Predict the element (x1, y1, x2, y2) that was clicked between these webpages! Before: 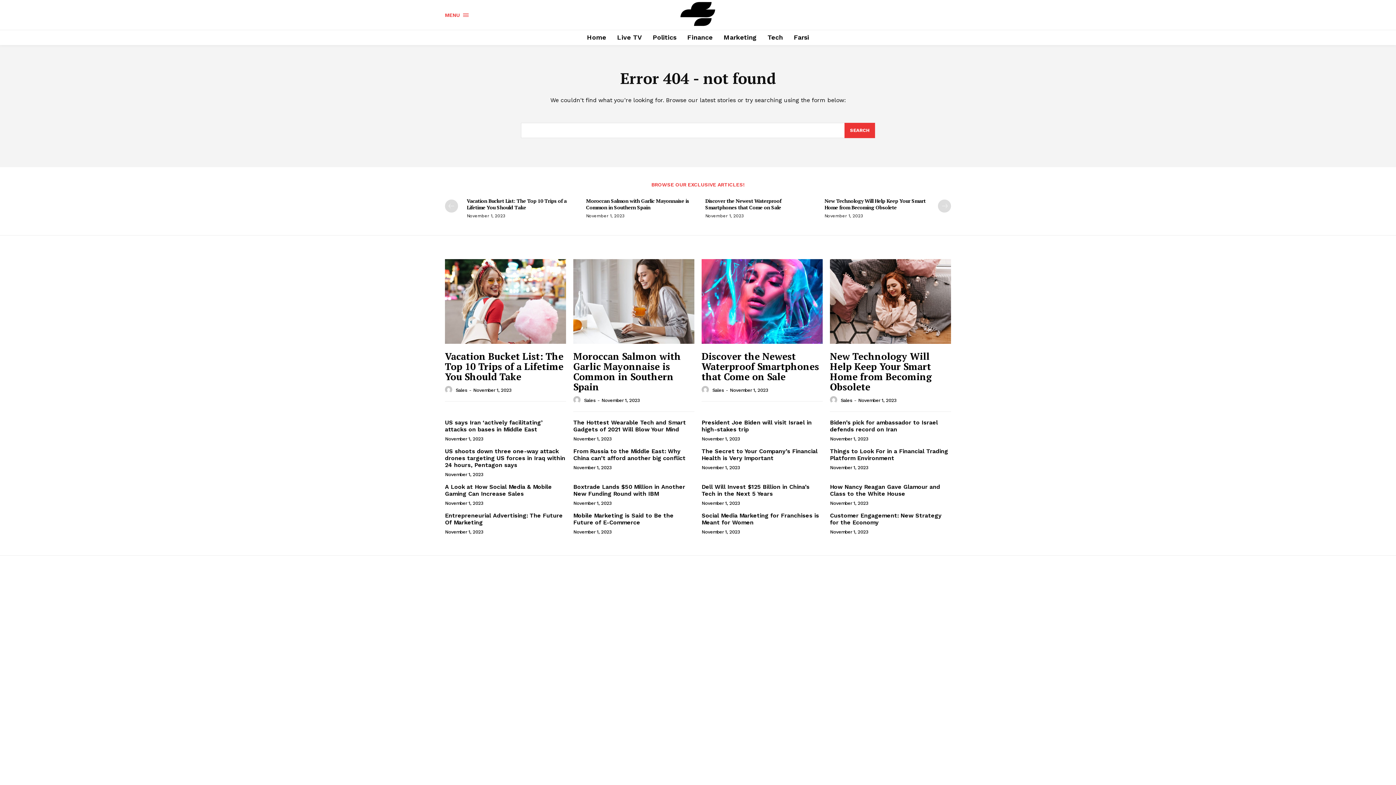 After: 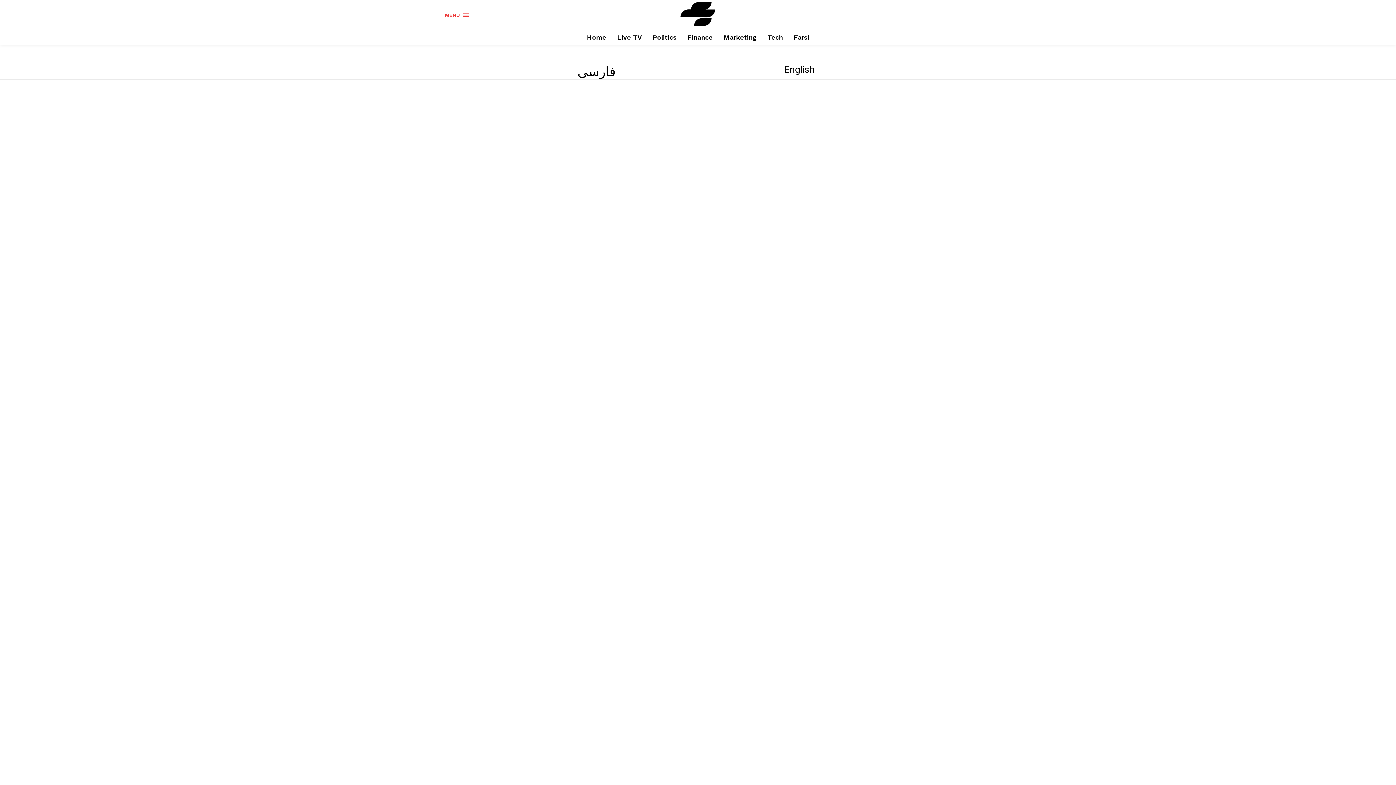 Action: bbox: (600, 0, 797, 28)